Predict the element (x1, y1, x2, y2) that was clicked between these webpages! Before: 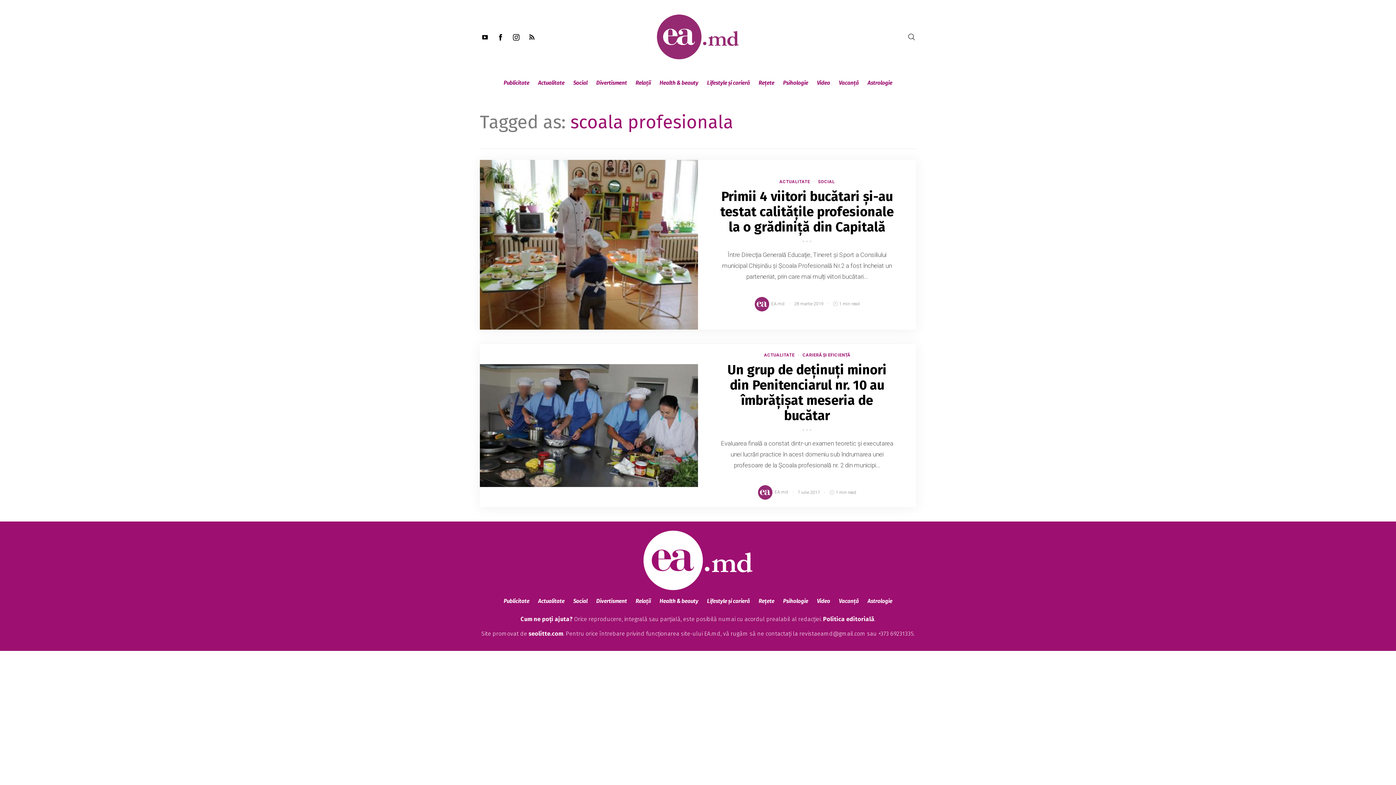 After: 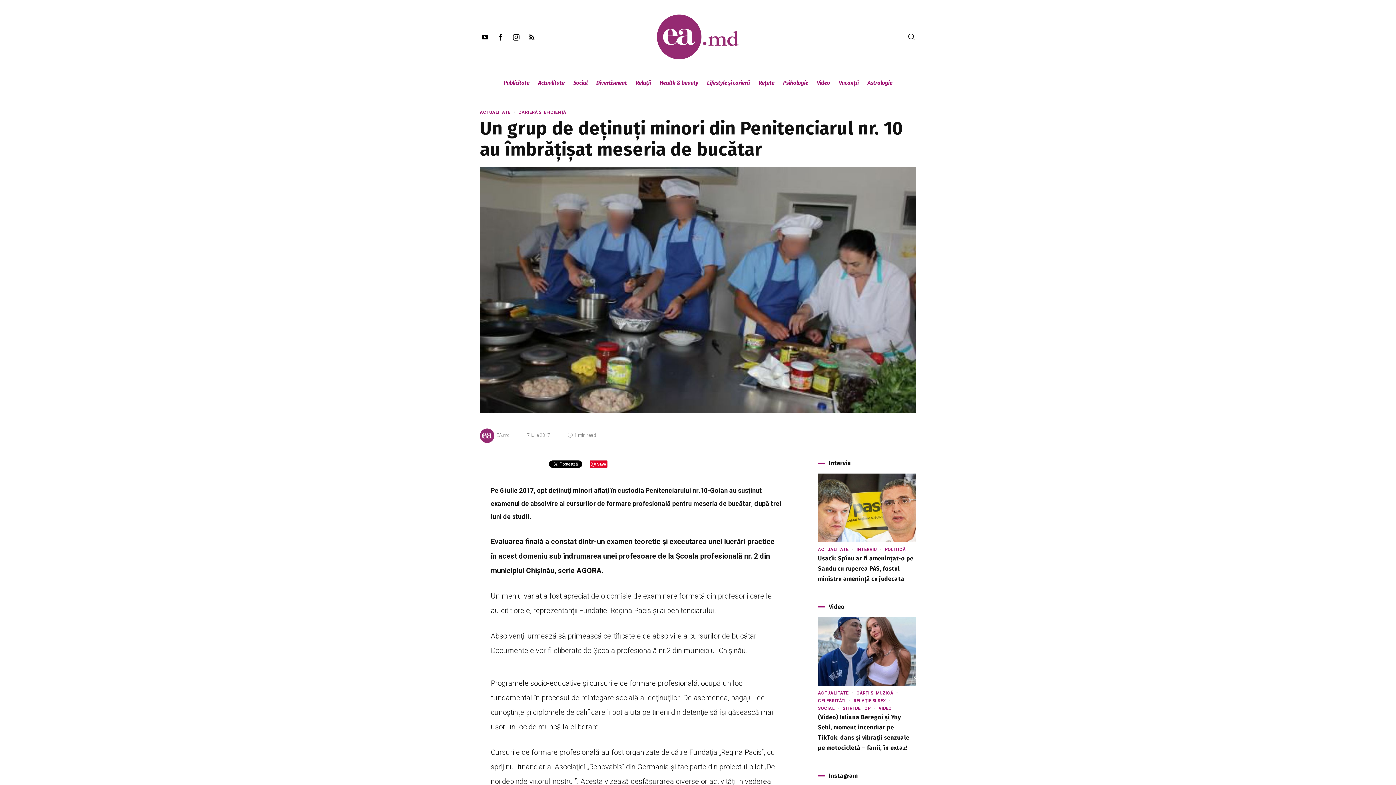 Action: bbox: (480, 364, 698, 487)